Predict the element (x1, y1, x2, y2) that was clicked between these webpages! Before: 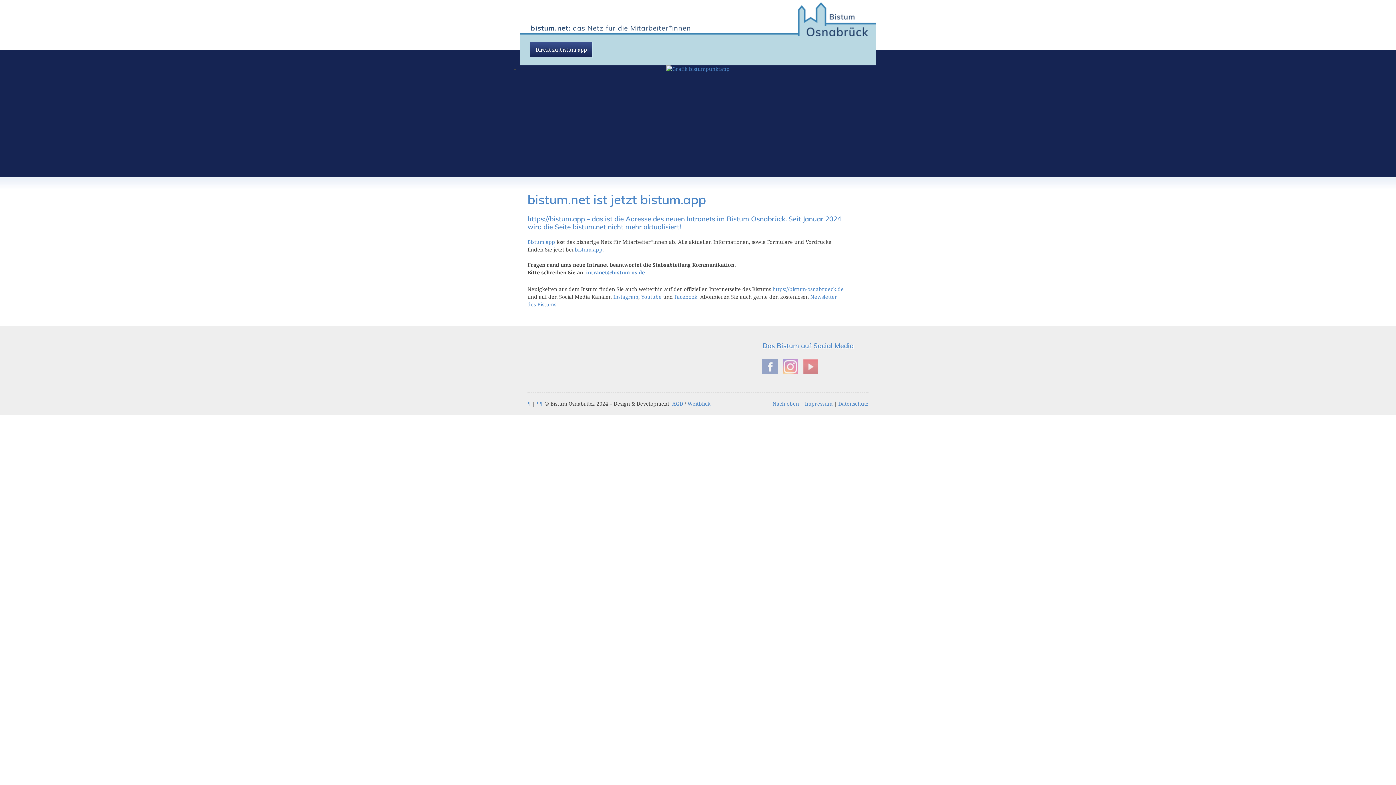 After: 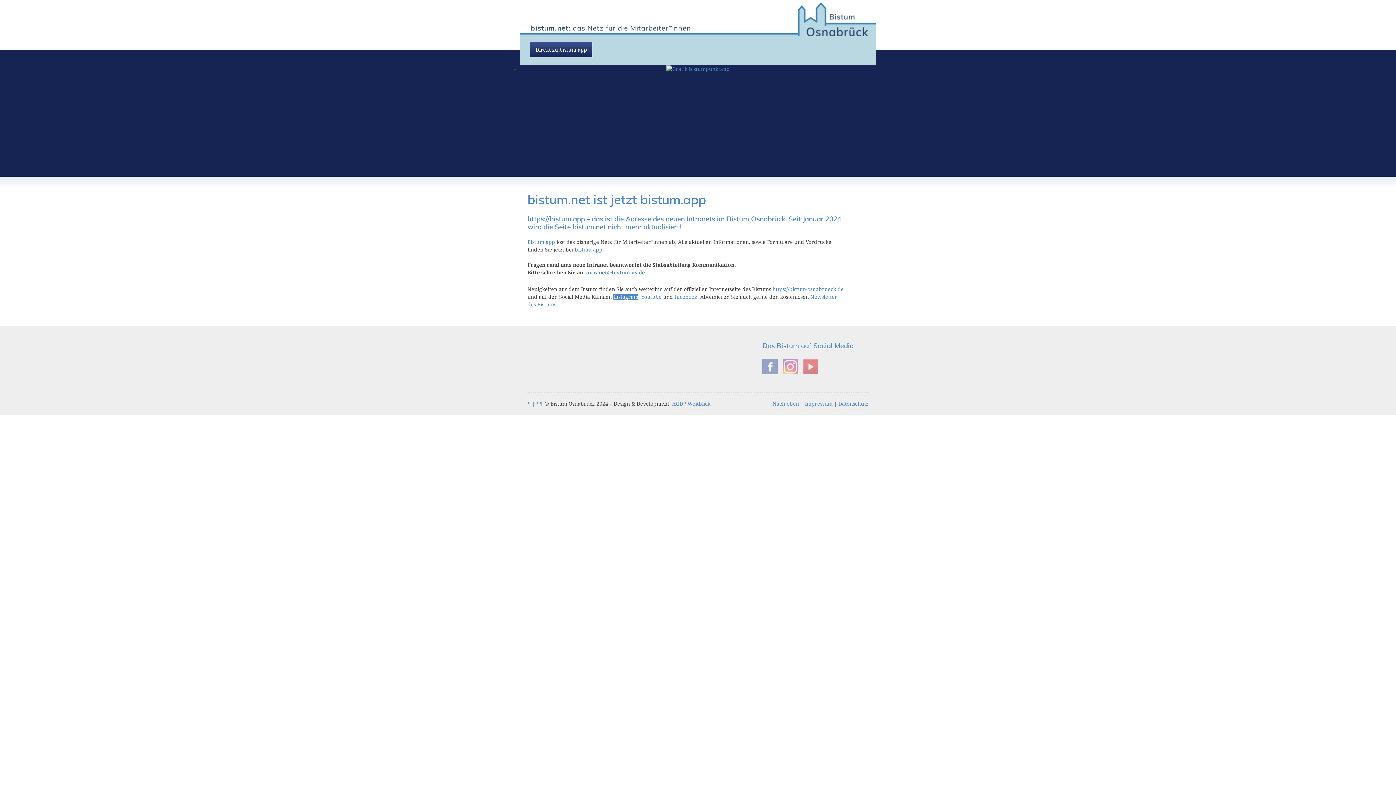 Action: bbox: (613, 294, 638, 299) label: Instagram